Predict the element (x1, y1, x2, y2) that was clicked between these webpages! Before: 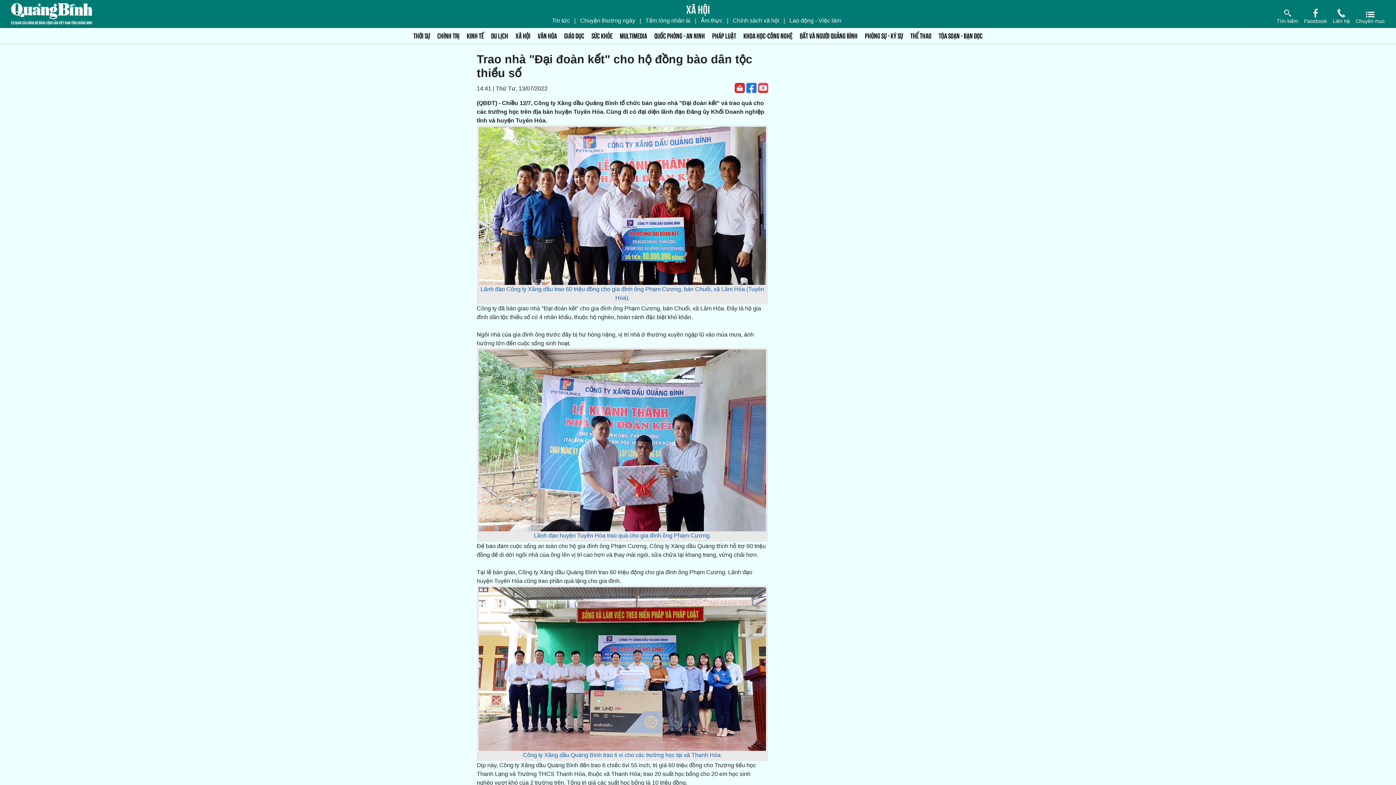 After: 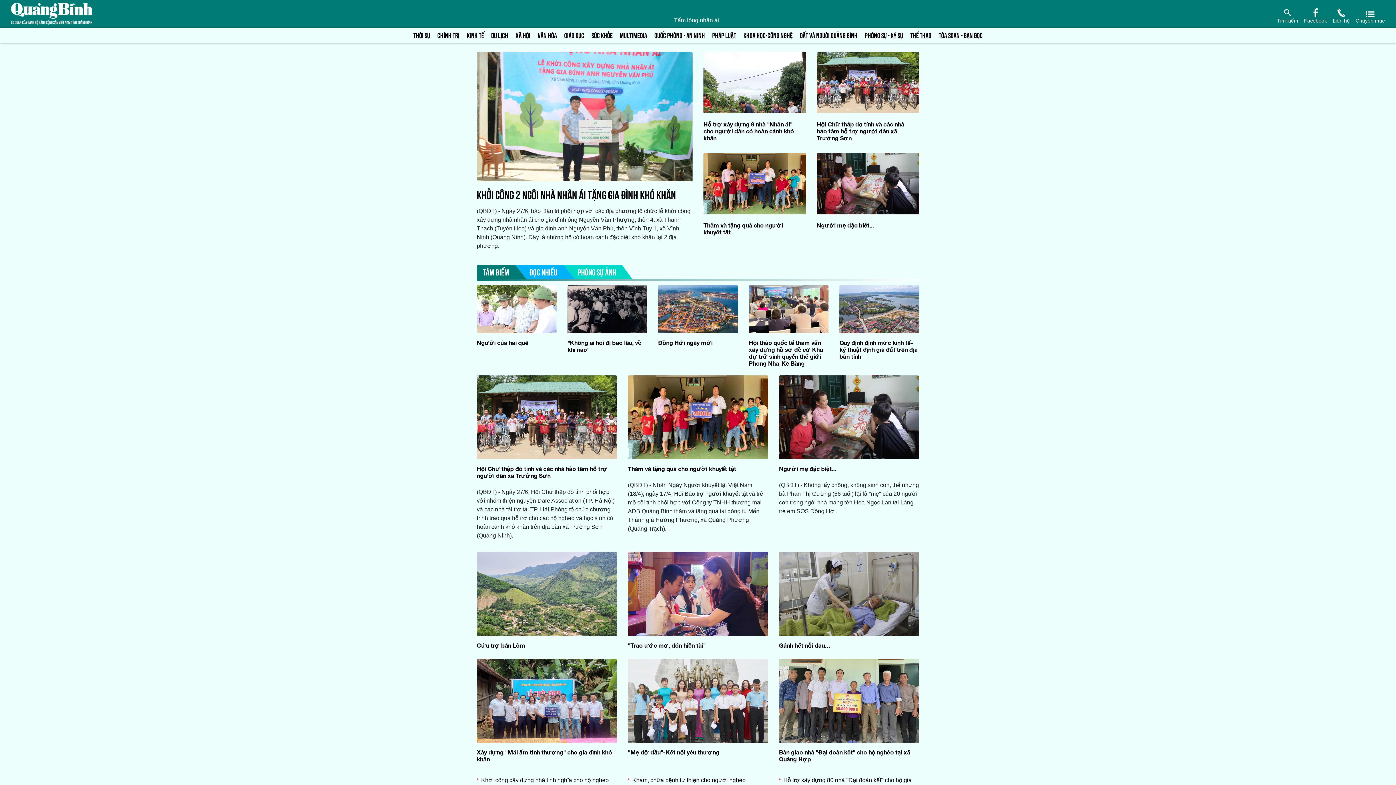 Action: bbox: (645, 17, 690, 23) label: Tấm lòng nhân ái